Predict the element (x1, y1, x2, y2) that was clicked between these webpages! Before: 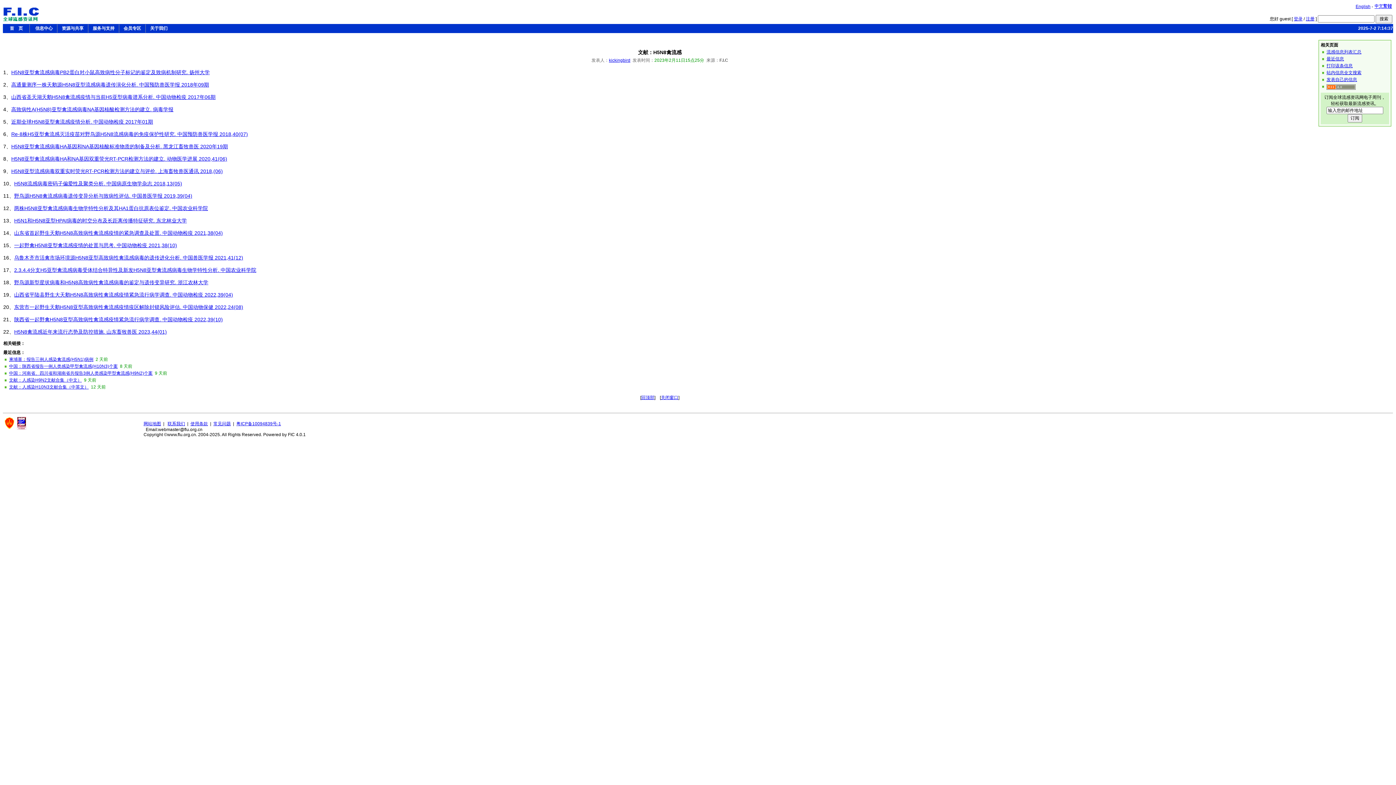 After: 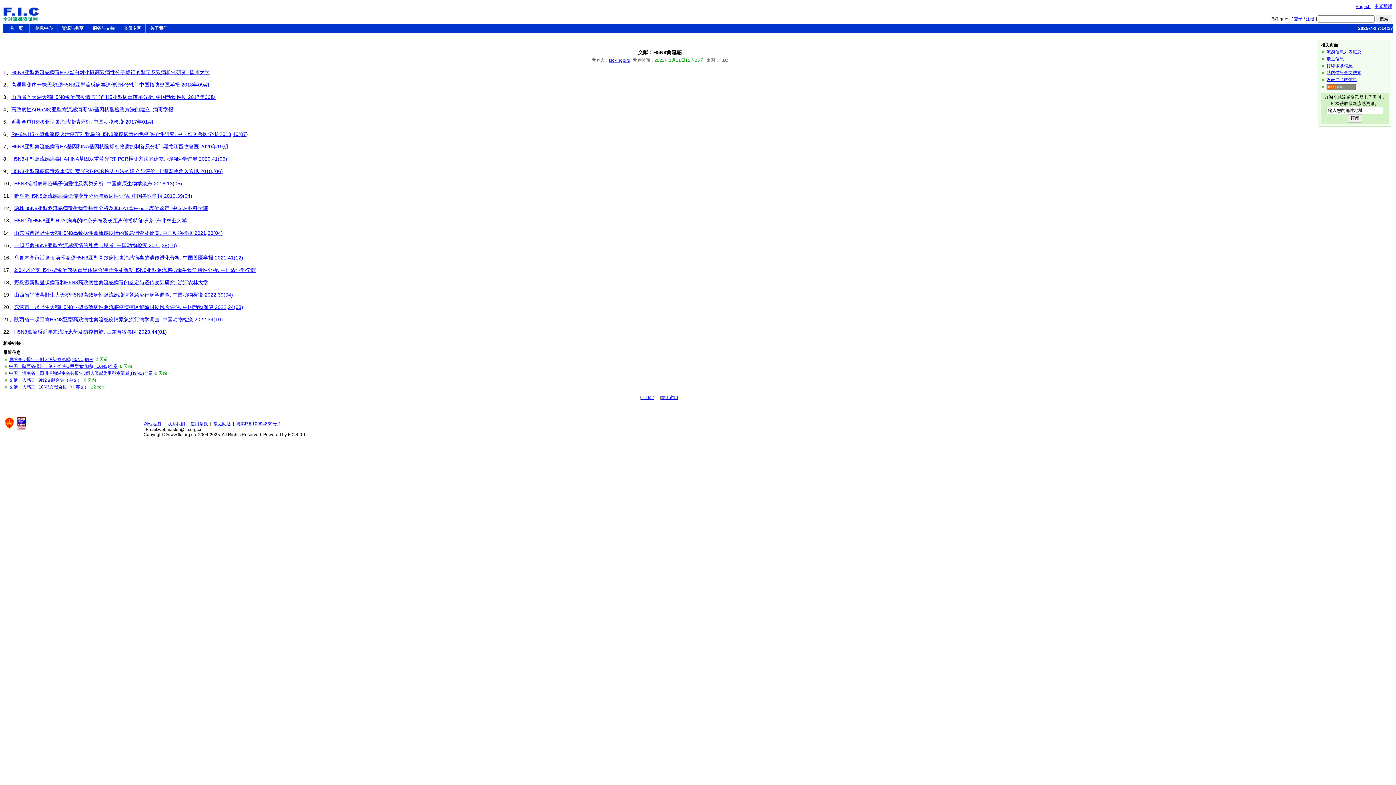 Action: bbox: (9, 370, 152, 376) label: 中国：河南省、四川省和湖南省共报告3例人类感染甲型禽流感(H9N2)个案